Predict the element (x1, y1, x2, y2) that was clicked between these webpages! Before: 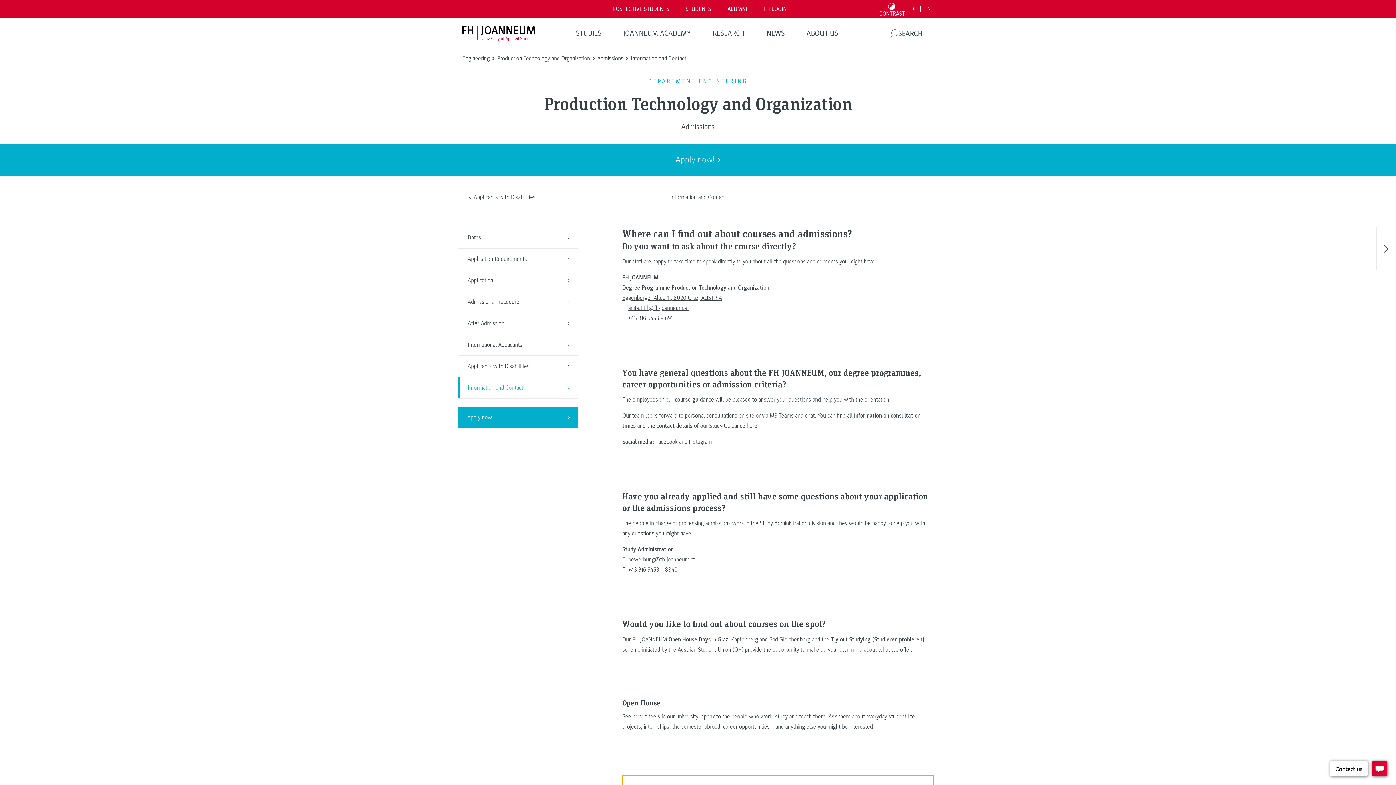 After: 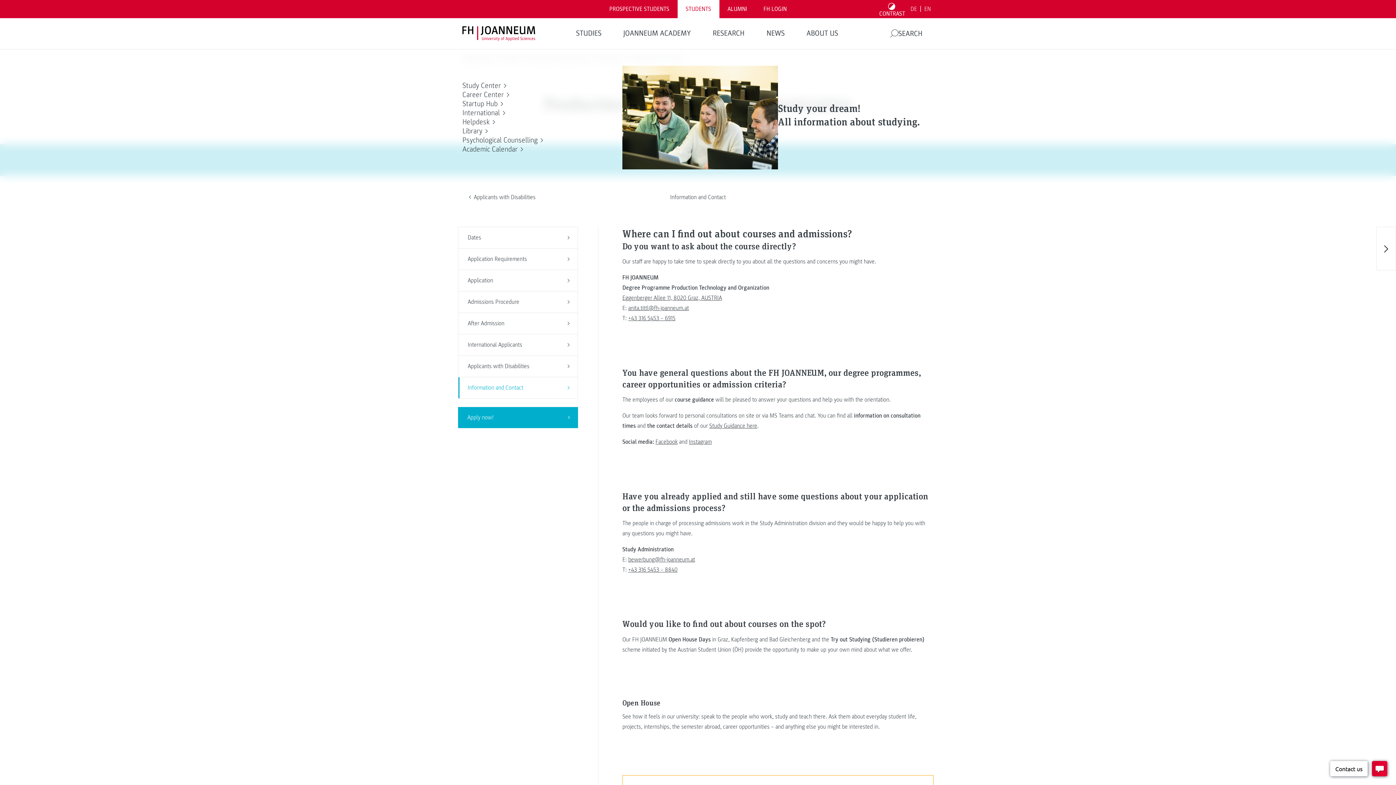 Action: label: STUDENTS bbox: (677, 0, 719, 18)